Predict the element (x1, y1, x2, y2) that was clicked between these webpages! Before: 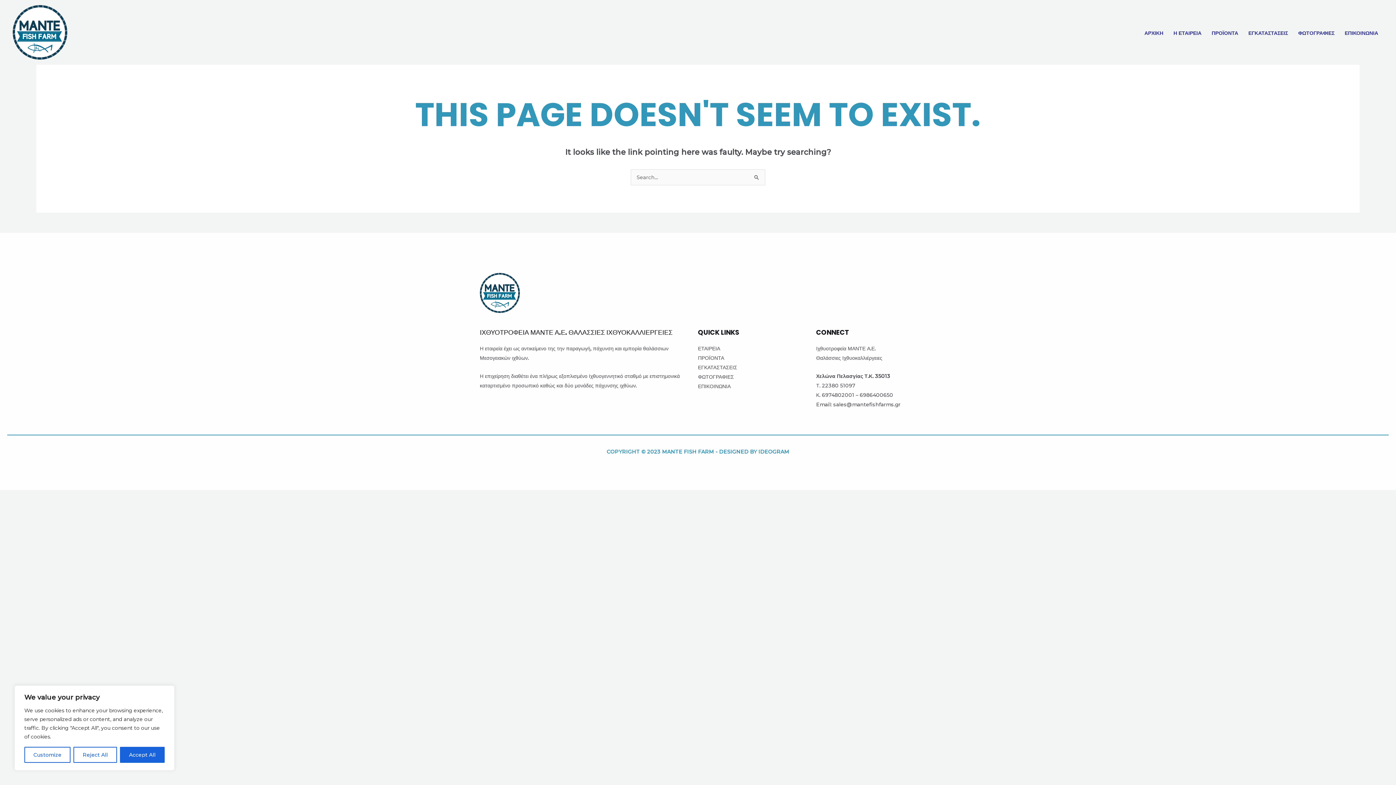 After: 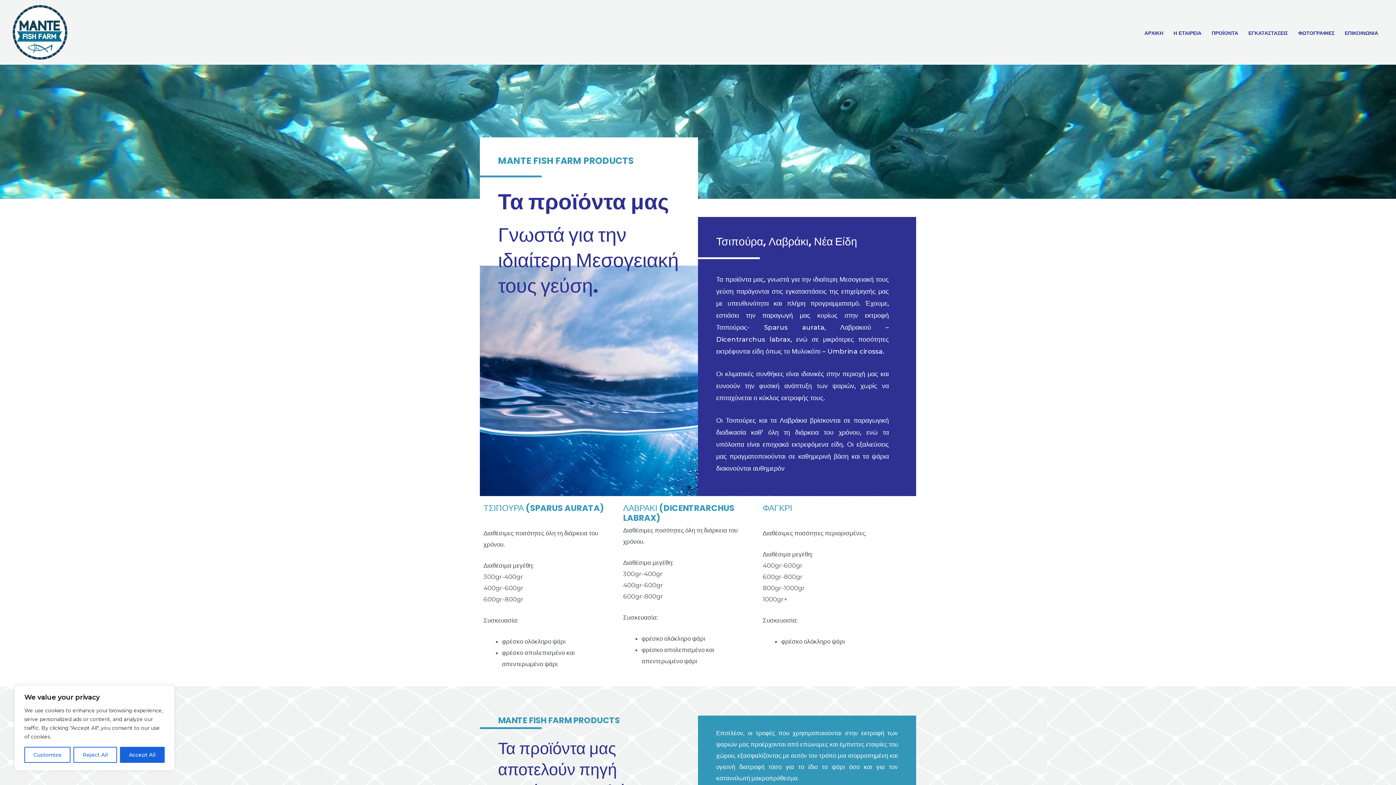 Action: bbox: (1206, 28, 1243, 38) label: ΠΡΟΪΟΝΤΑ